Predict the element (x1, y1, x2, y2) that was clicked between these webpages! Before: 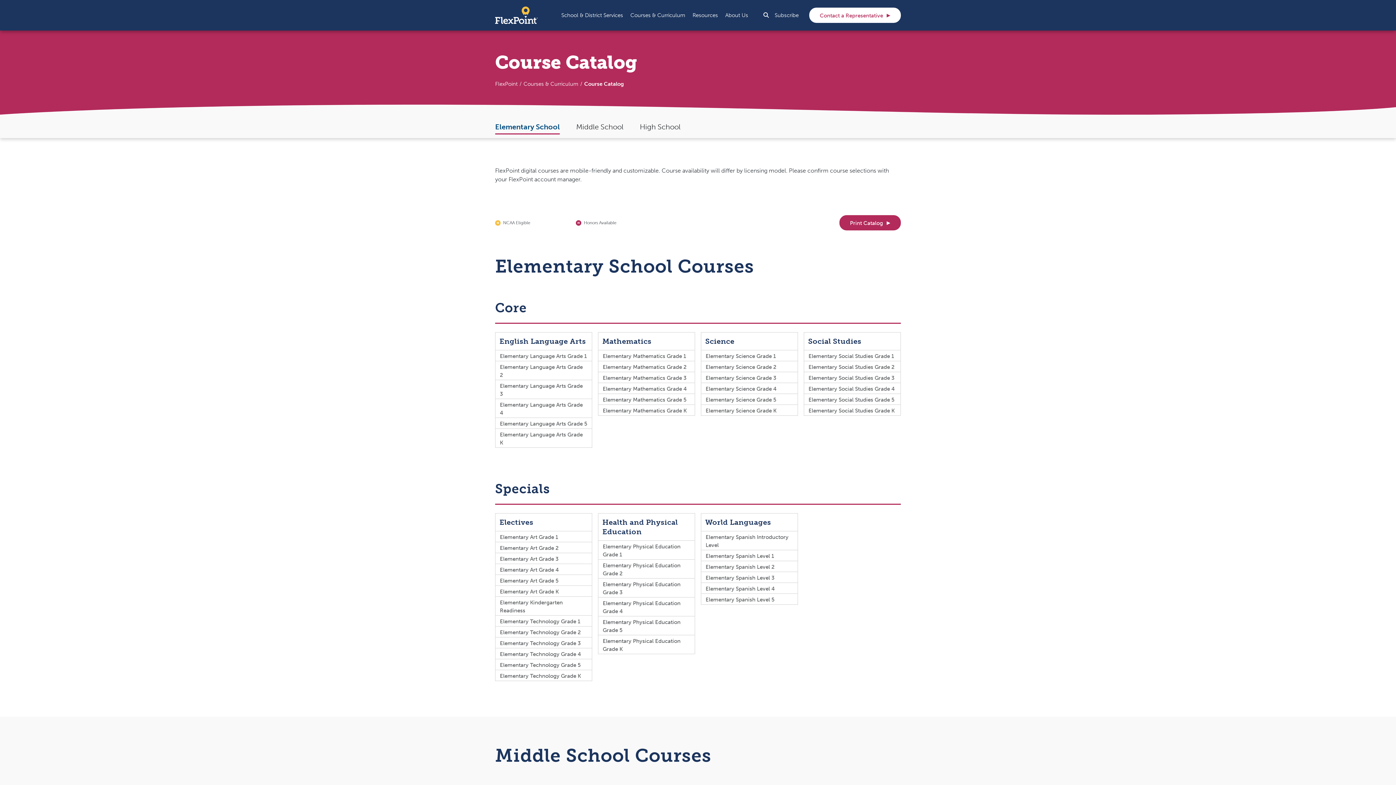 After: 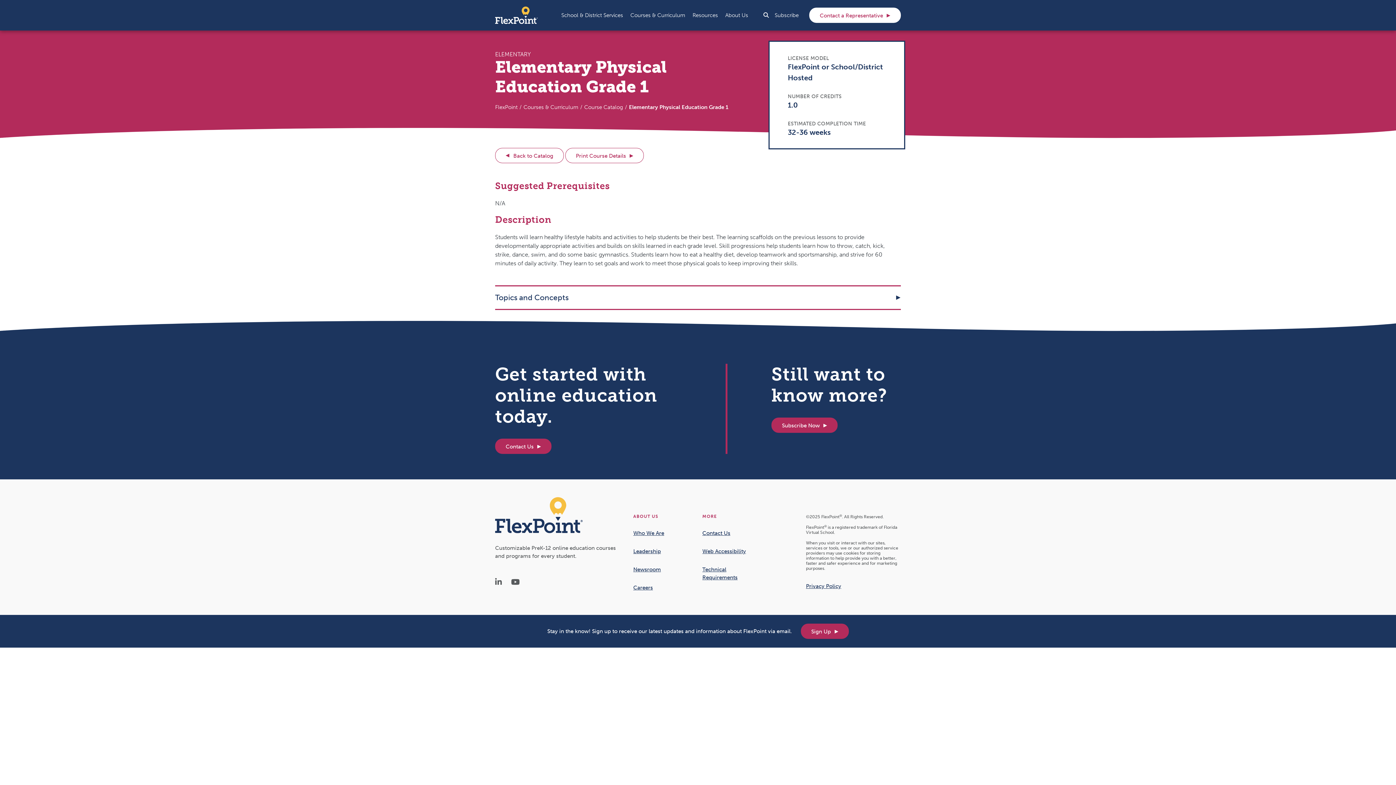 Action: bbox: (602, 542, 690, 558) label: Elementary Physical Education Grade 1